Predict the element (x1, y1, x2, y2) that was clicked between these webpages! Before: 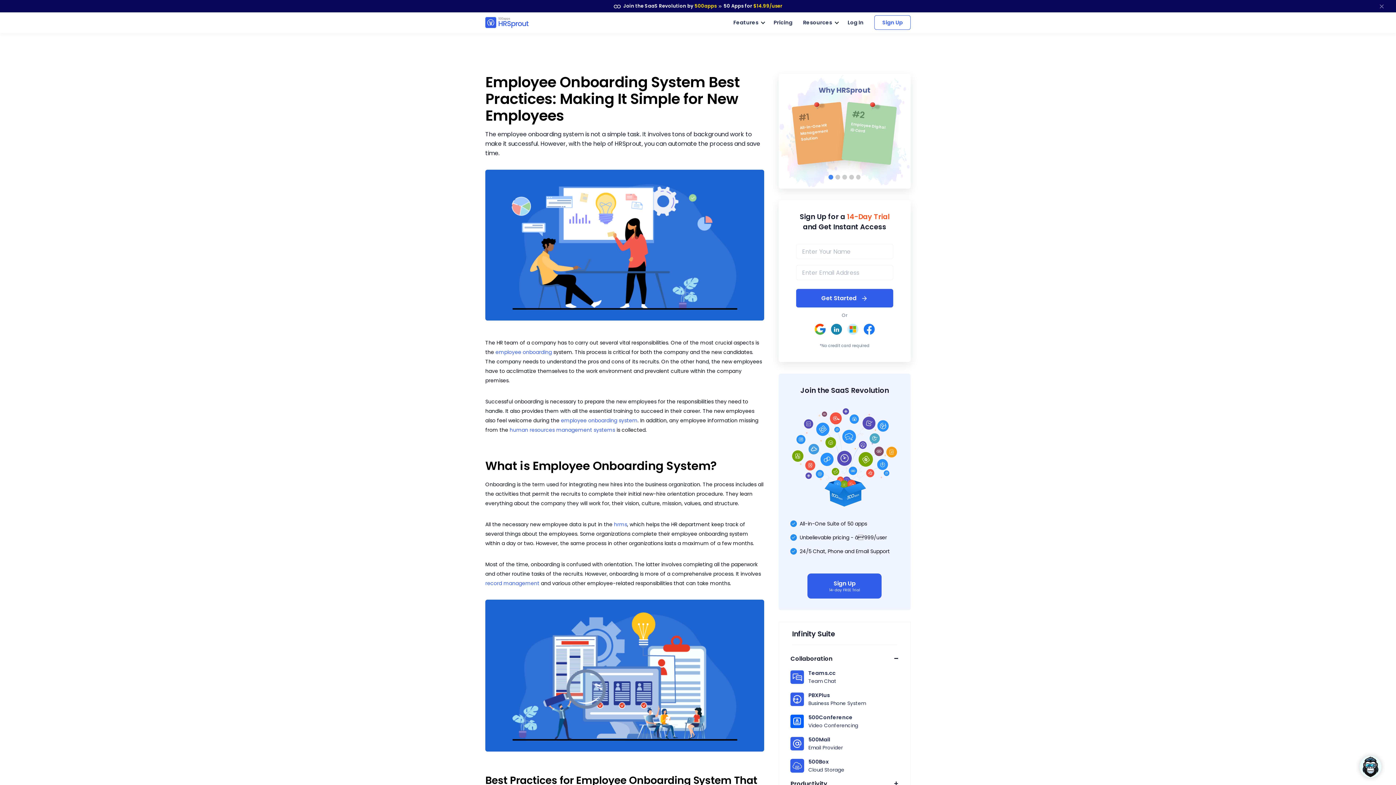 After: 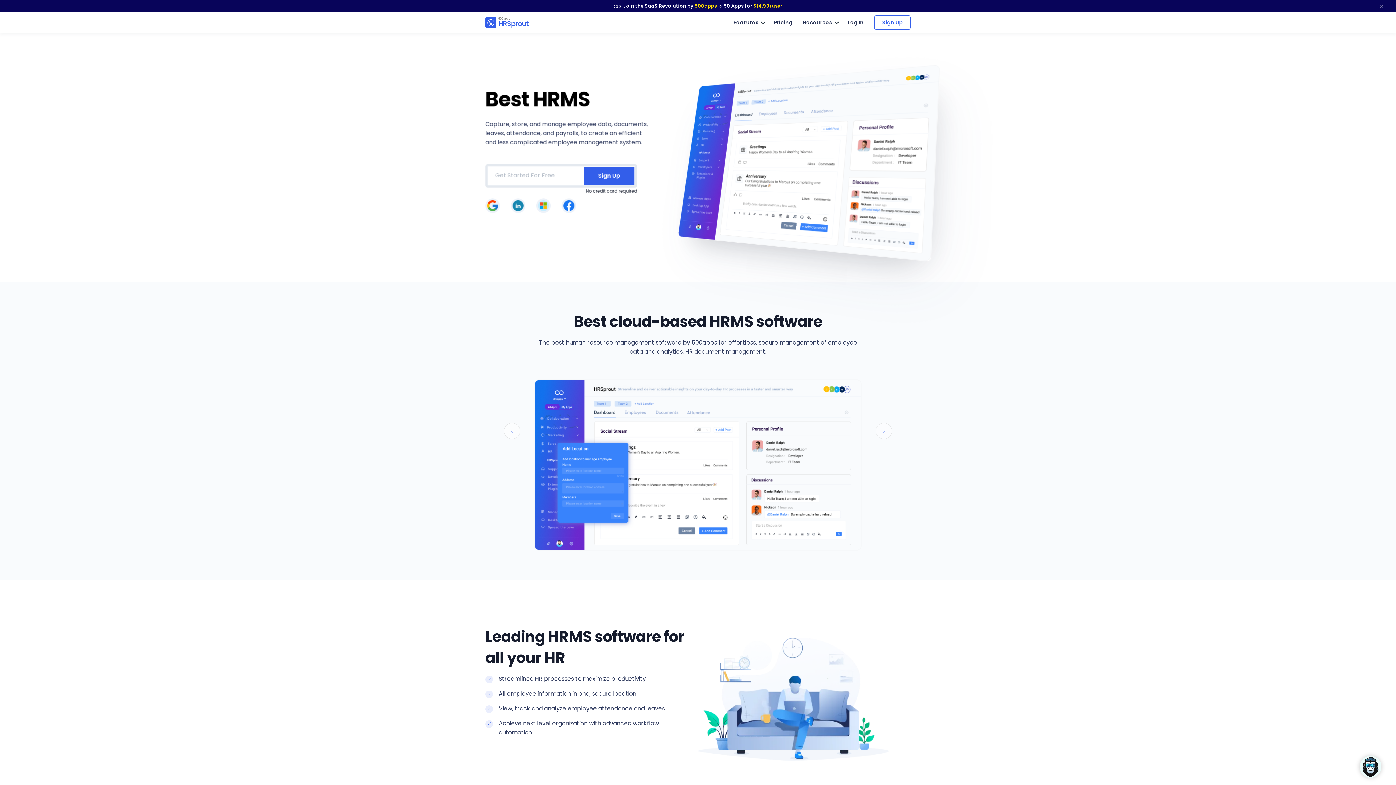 Action: bbox: (733, 13, 763, 32) label: Features